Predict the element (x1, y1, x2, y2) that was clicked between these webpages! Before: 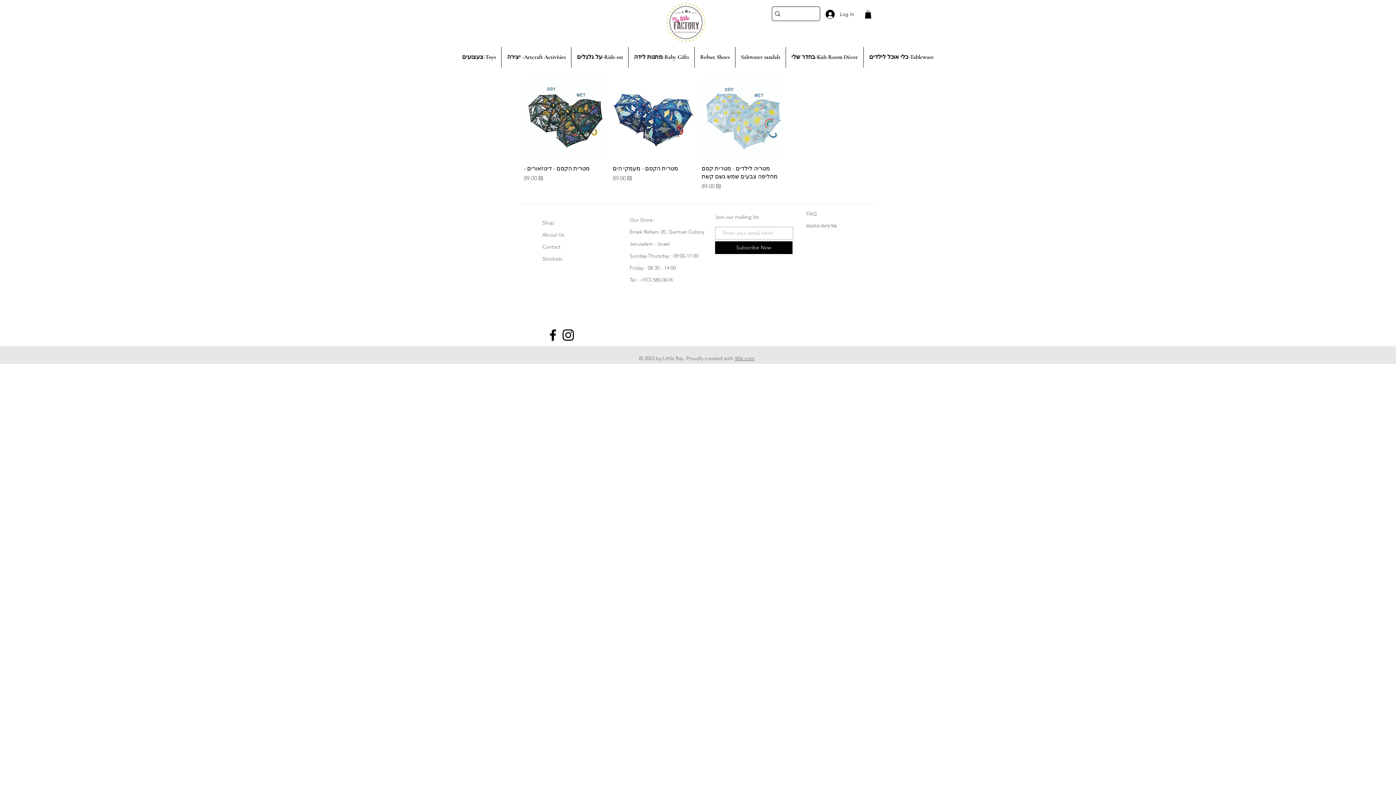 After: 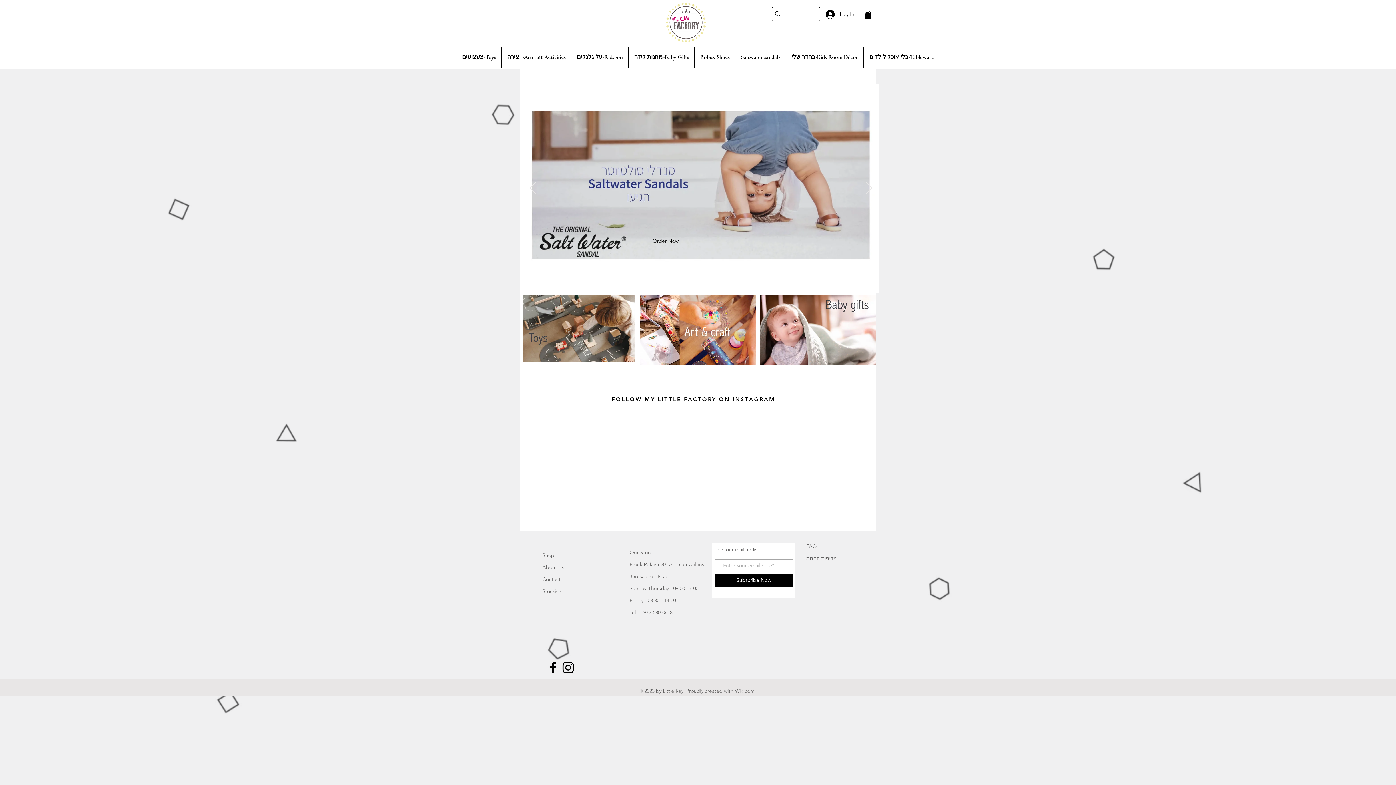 Action: bbox: (715, 213, 759, 220) label: Join our mailing list